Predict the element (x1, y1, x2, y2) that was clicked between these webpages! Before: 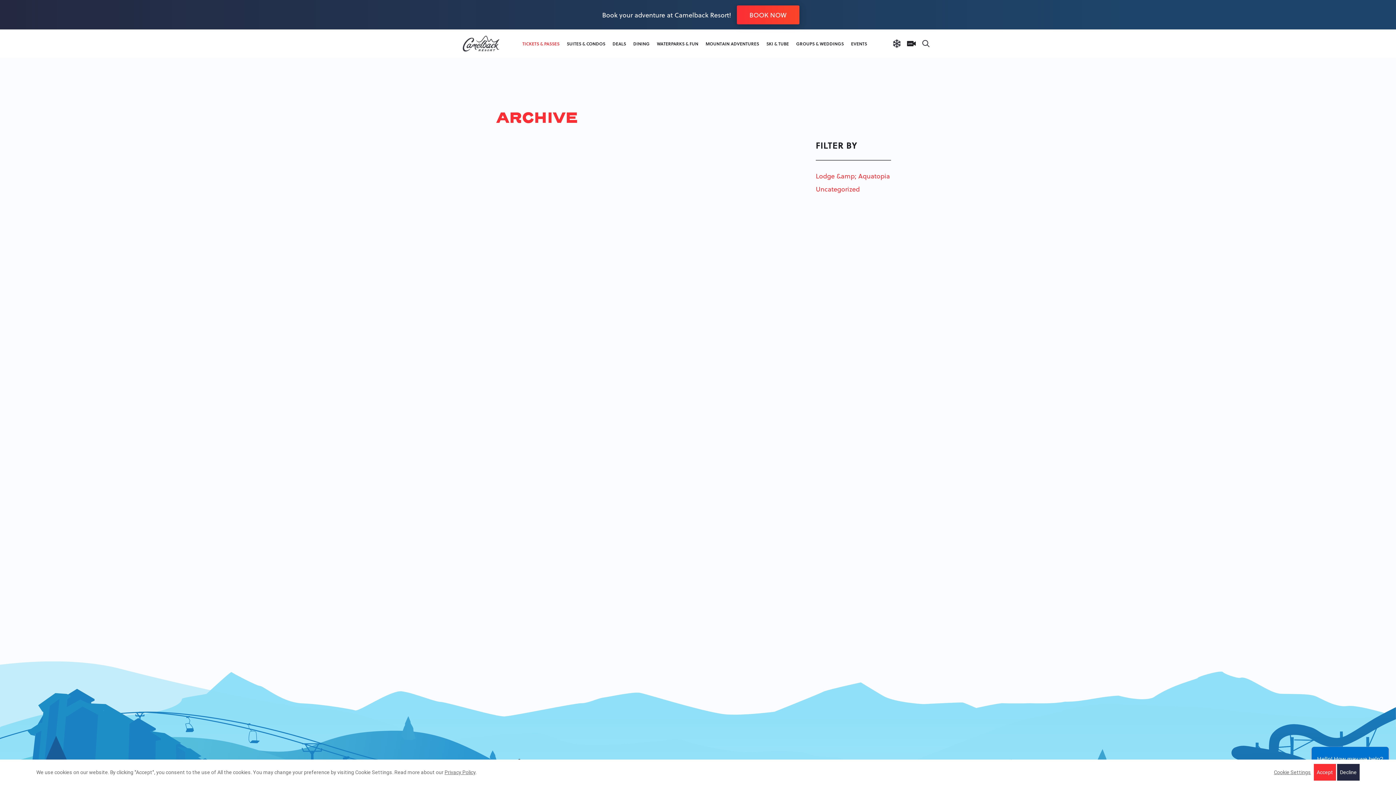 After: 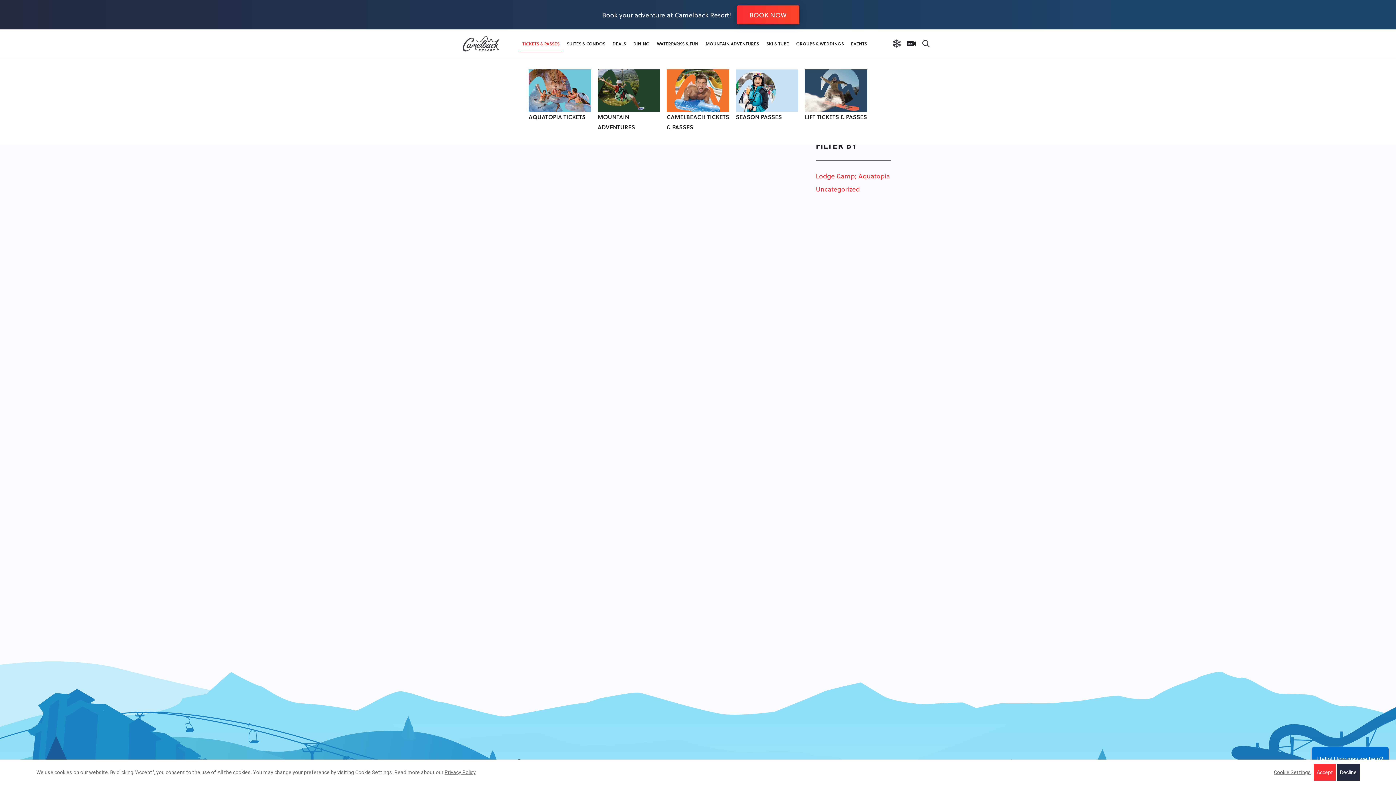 Action: bbox: (518, 35, 563, 52) label: TICKETS & PASSES